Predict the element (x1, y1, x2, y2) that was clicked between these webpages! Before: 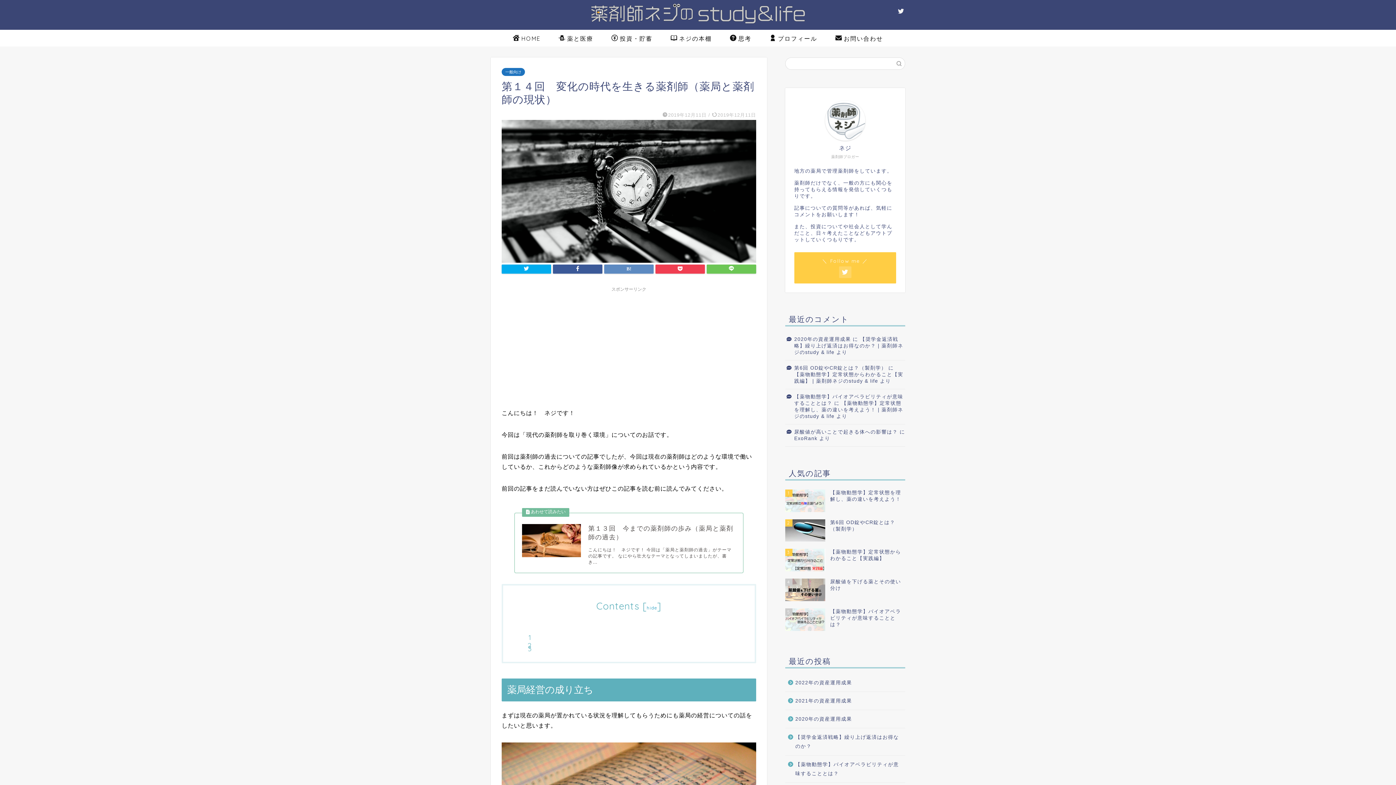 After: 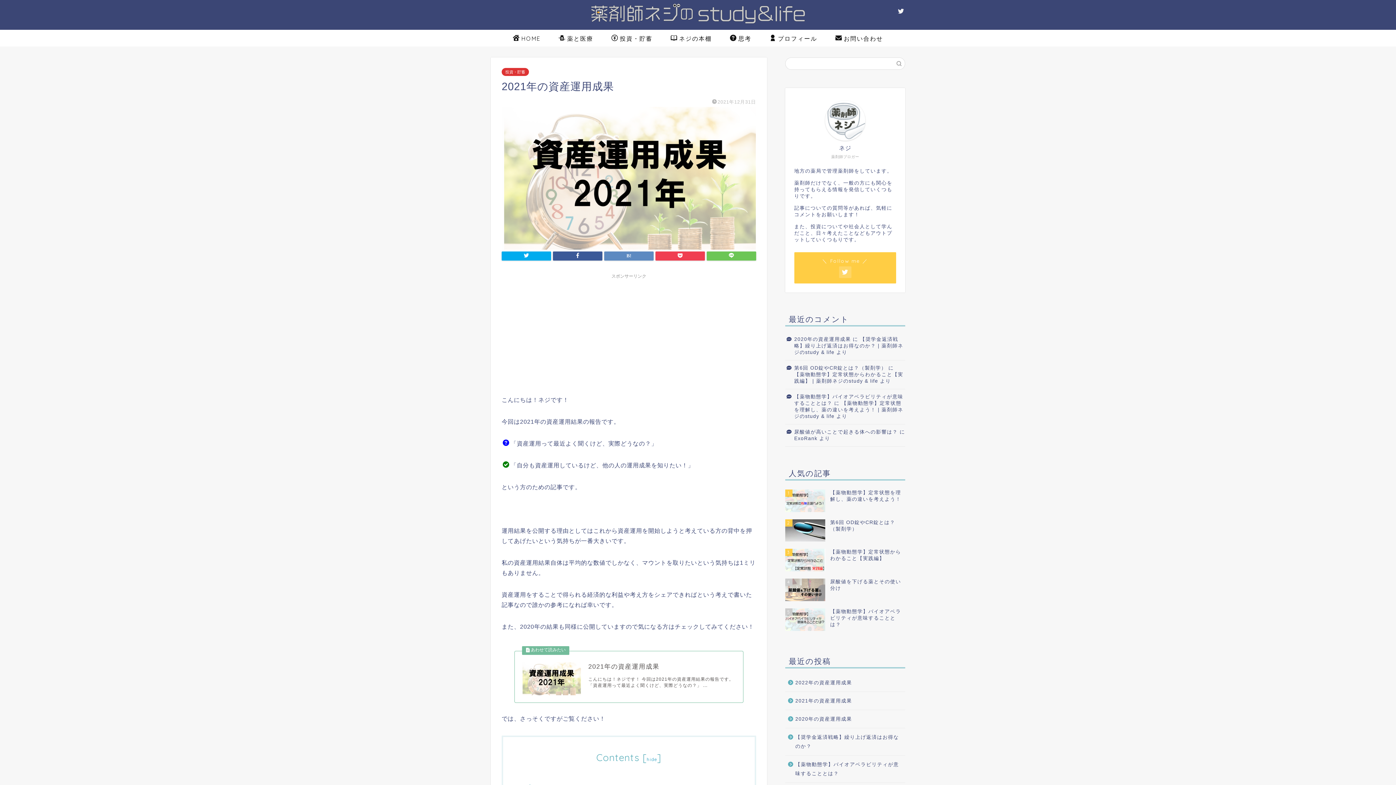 Action: bbox: (785, 692, 904, 710) label: 2021年の資産運用成果